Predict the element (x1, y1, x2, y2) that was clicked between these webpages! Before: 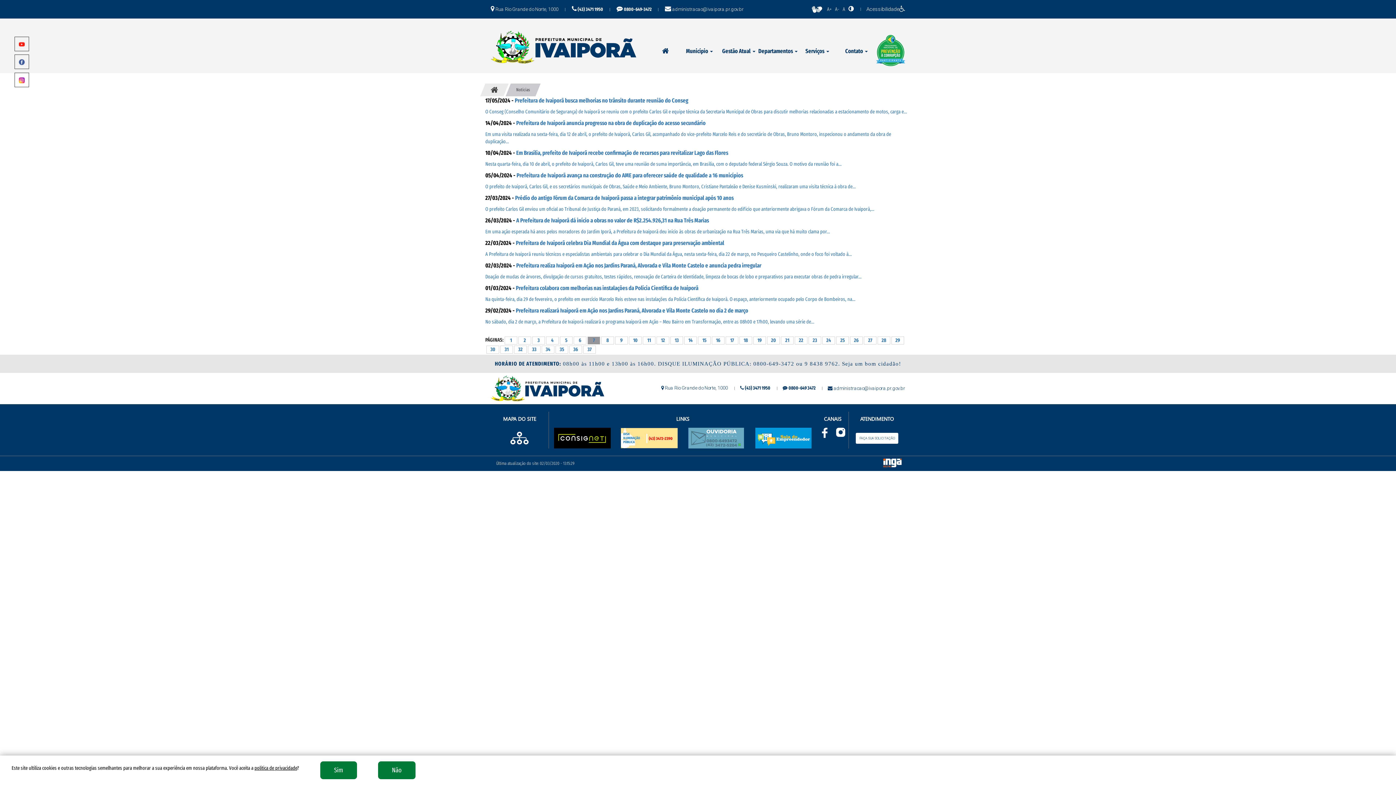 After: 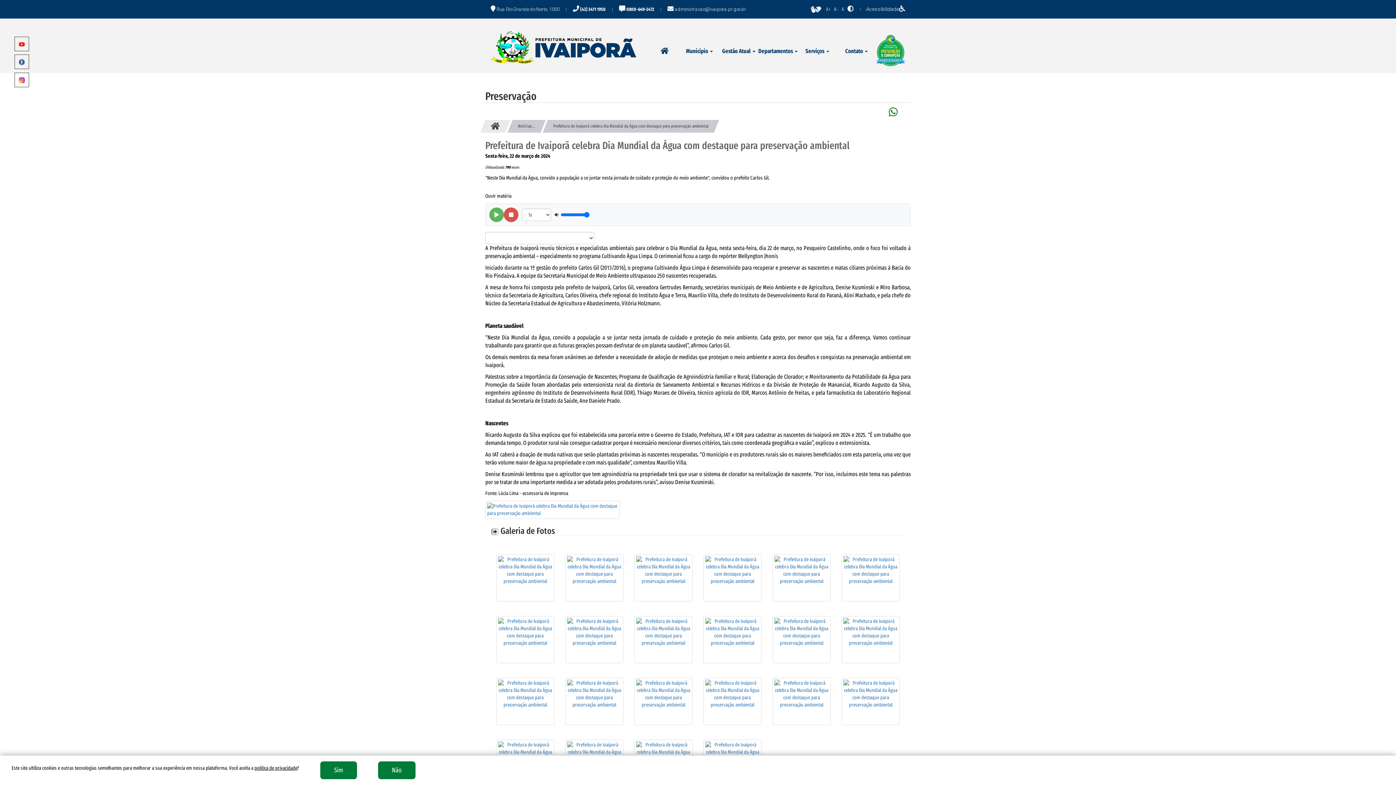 Action: label: A Prefeitura de Ivaiporã reuniu técnicos e especialistas ambientais para celebrar o Dia Mundial da Água, nesta sexta-feira, dia 22 de março, no Pesqueiro Castelinho, onde o foco foi voltado à... bbox: (485, 251, 852, 257)